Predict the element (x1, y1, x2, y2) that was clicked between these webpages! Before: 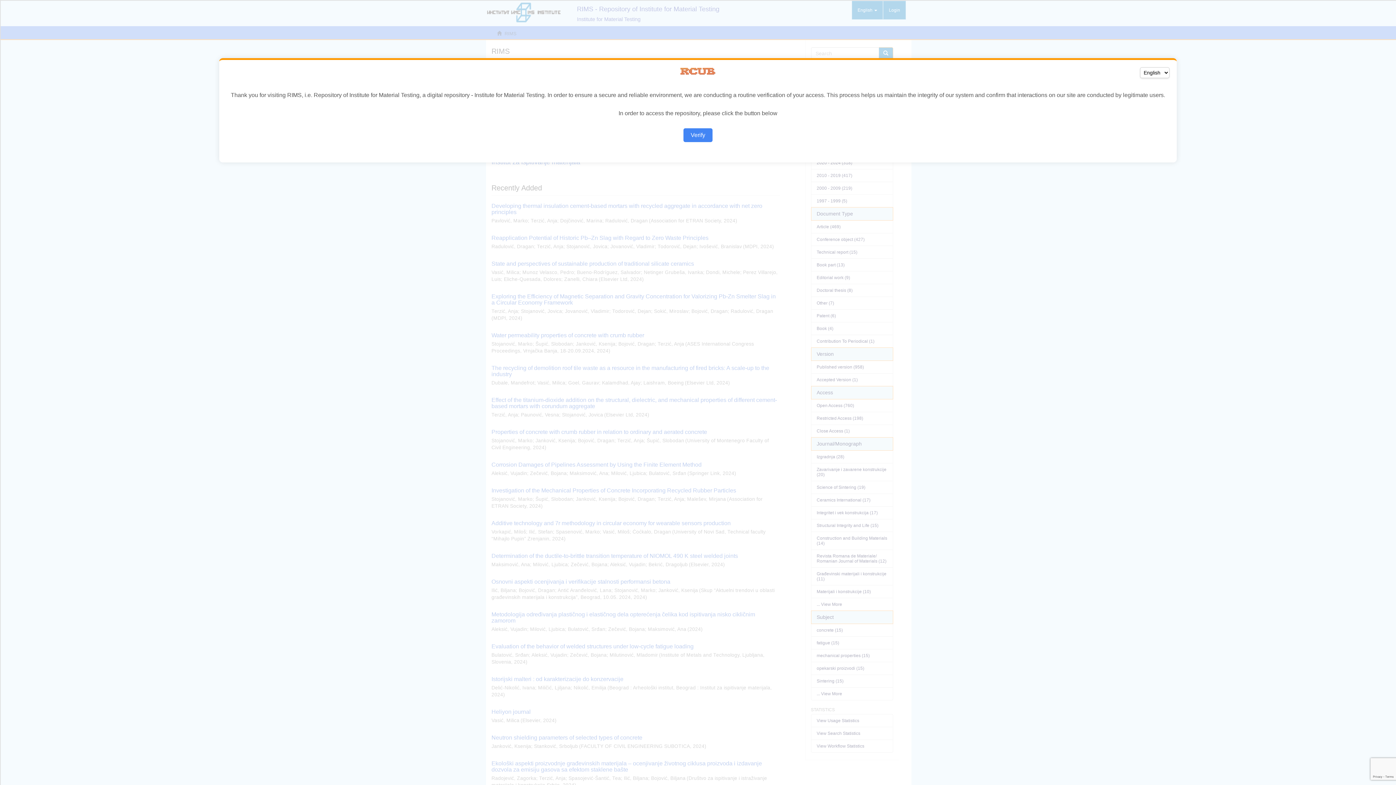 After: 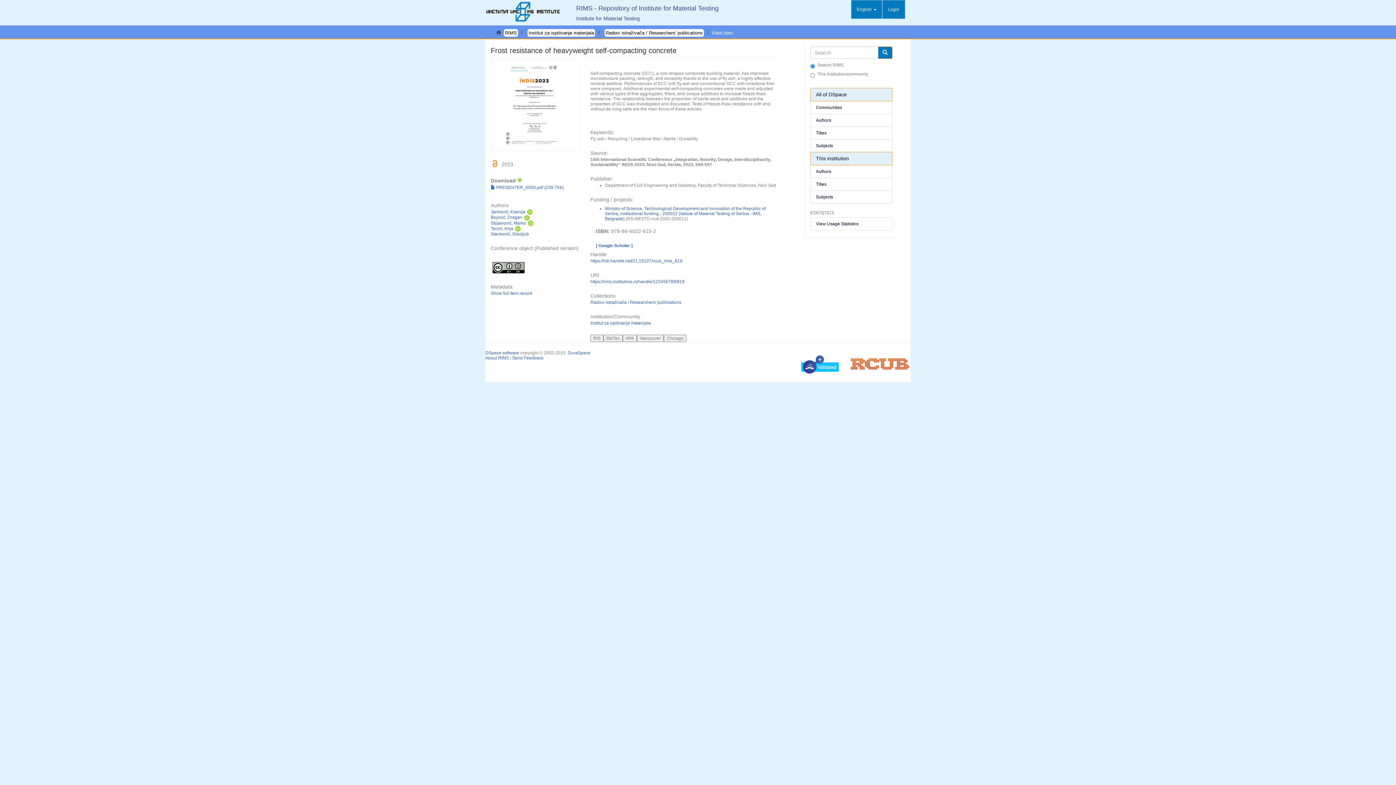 Action: label: Verify bbox: (683, 128, 712, 142)